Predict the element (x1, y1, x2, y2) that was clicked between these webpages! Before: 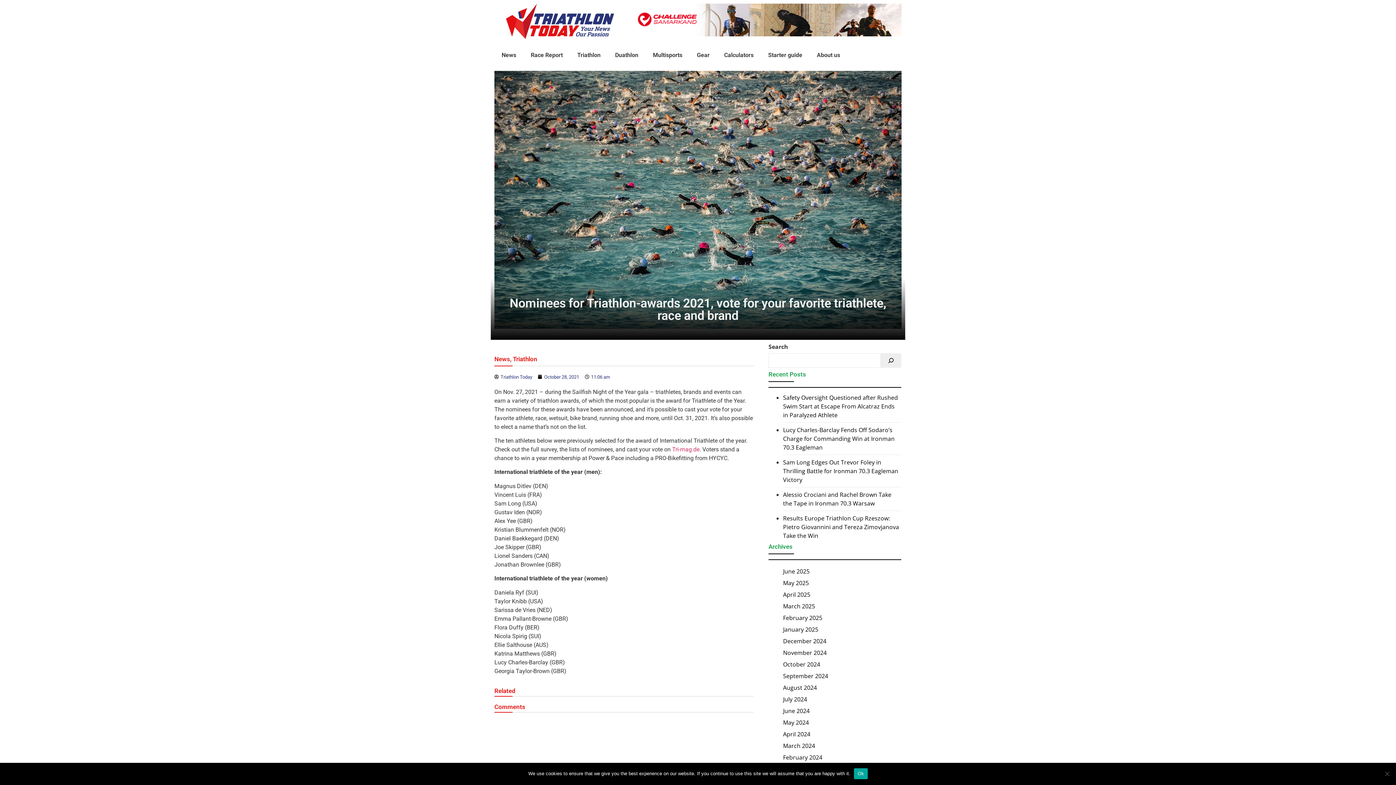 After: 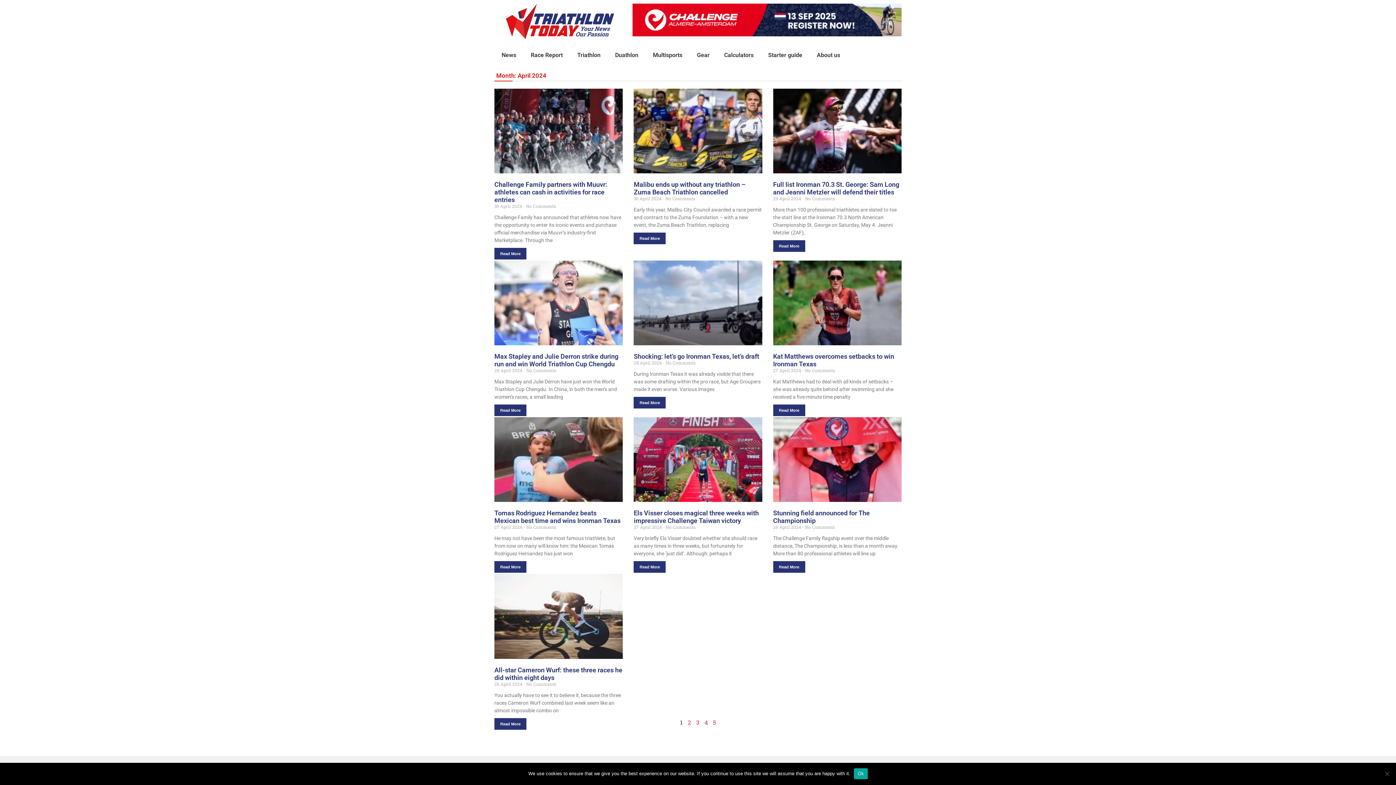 Action: bbox: (783, 730, 810, 738) label: April 2024